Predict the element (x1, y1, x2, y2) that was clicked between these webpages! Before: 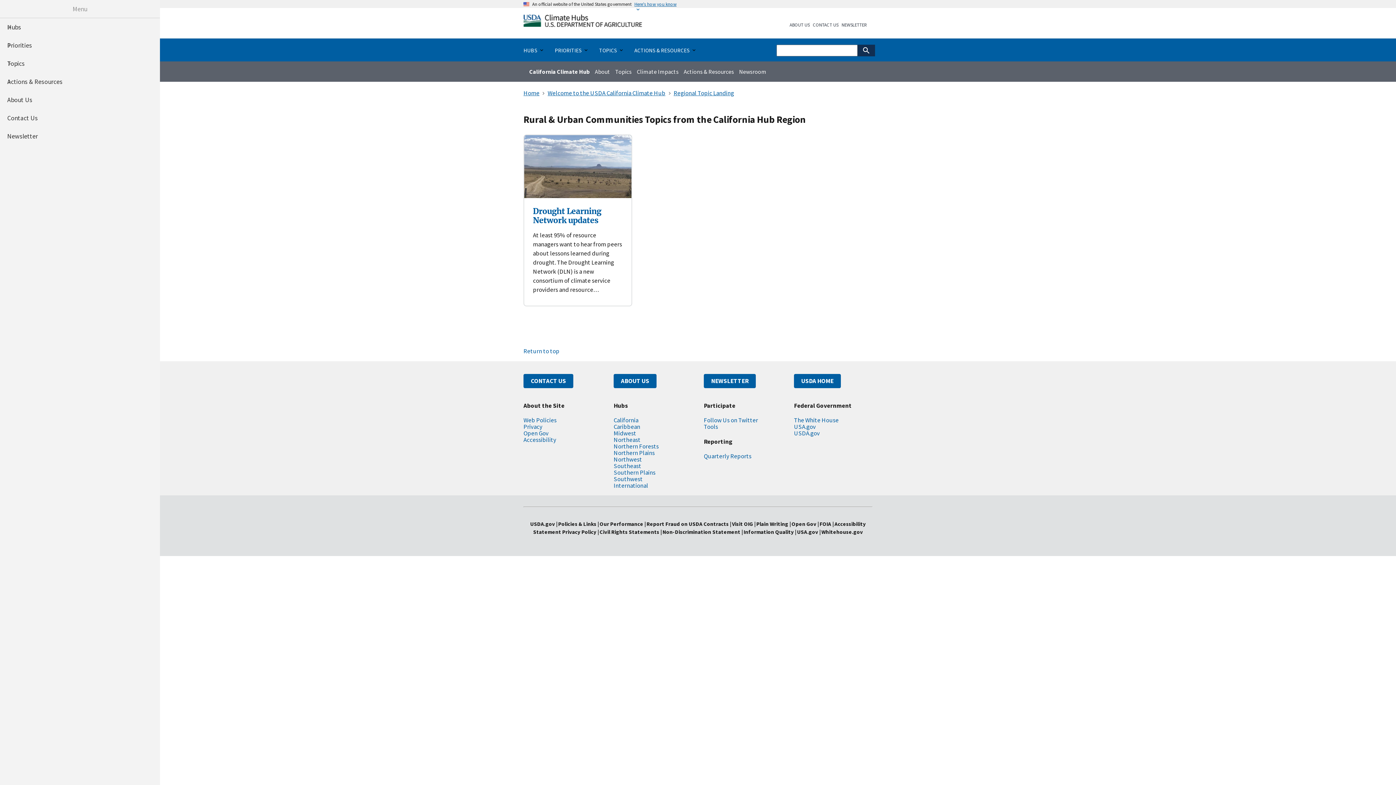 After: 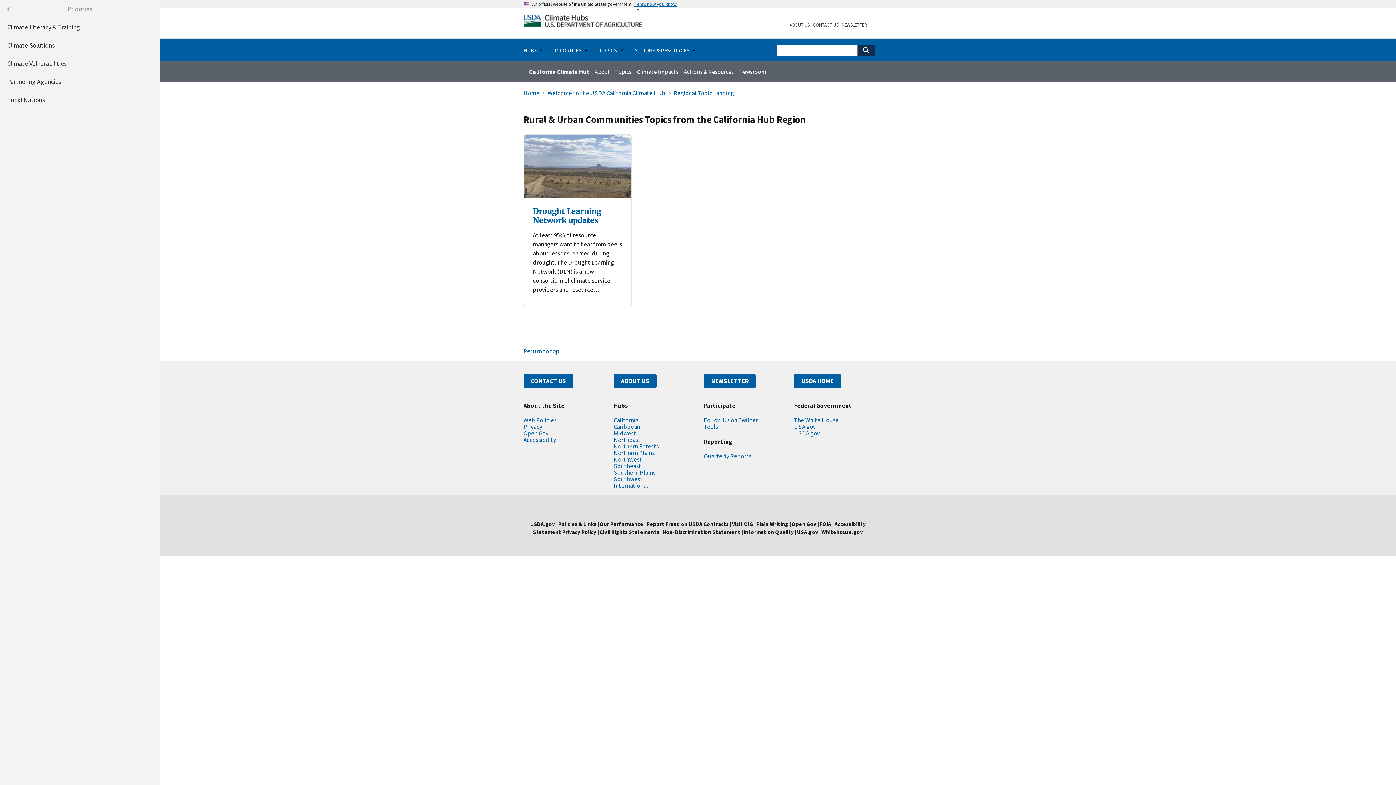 Action: bbox: (0, 36, 160, 54) label: Open submenu